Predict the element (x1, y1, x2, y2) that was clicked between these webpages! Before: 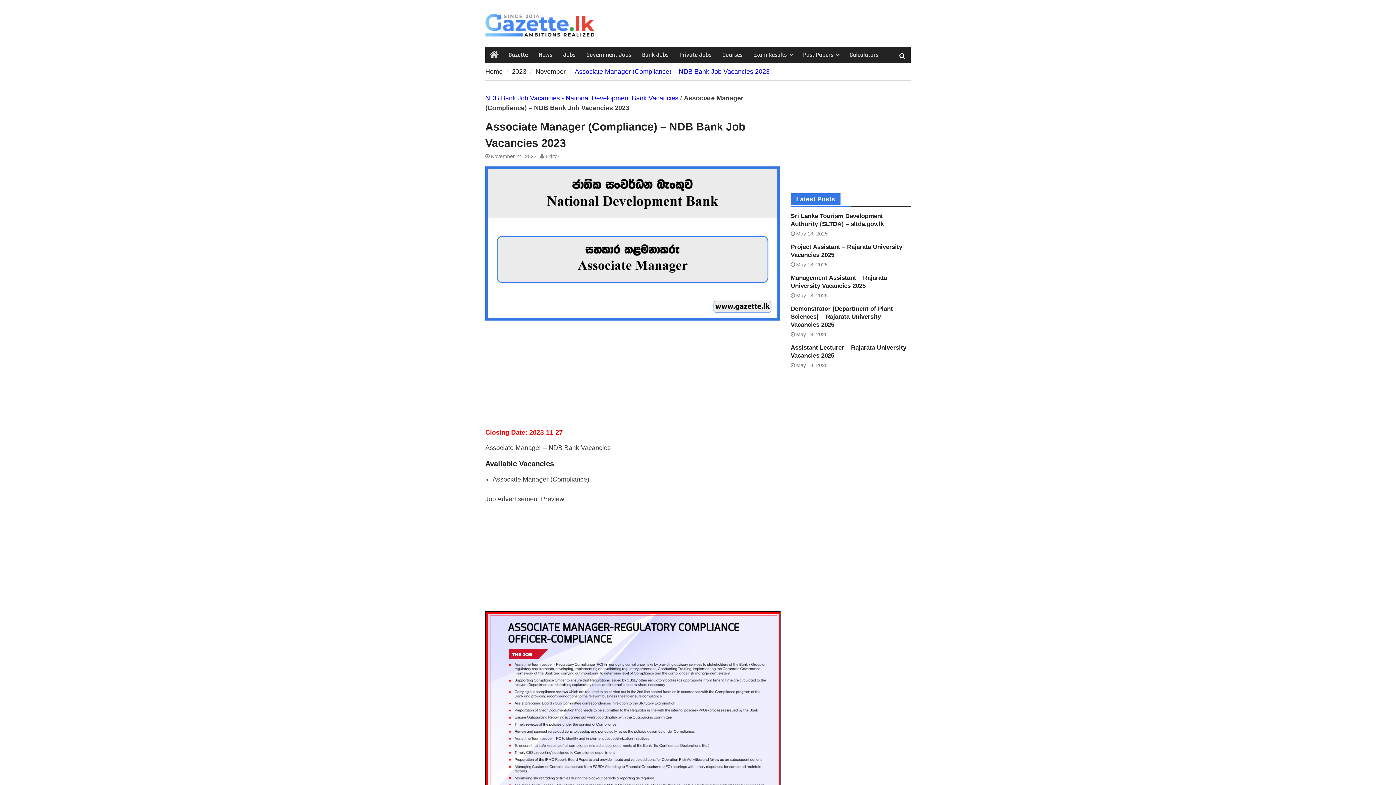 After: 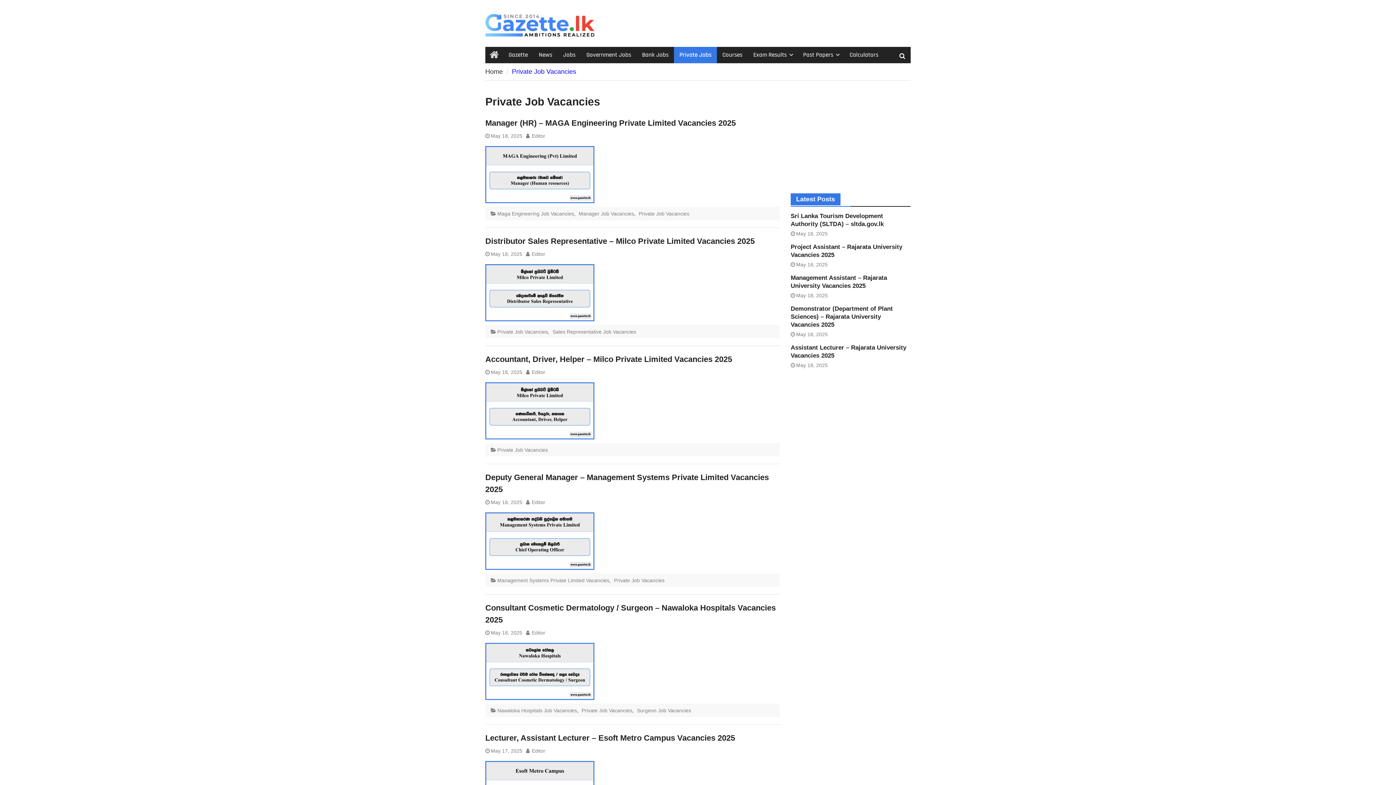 Action: bbox: (674, 47, 717, 63) label: Private Jobs